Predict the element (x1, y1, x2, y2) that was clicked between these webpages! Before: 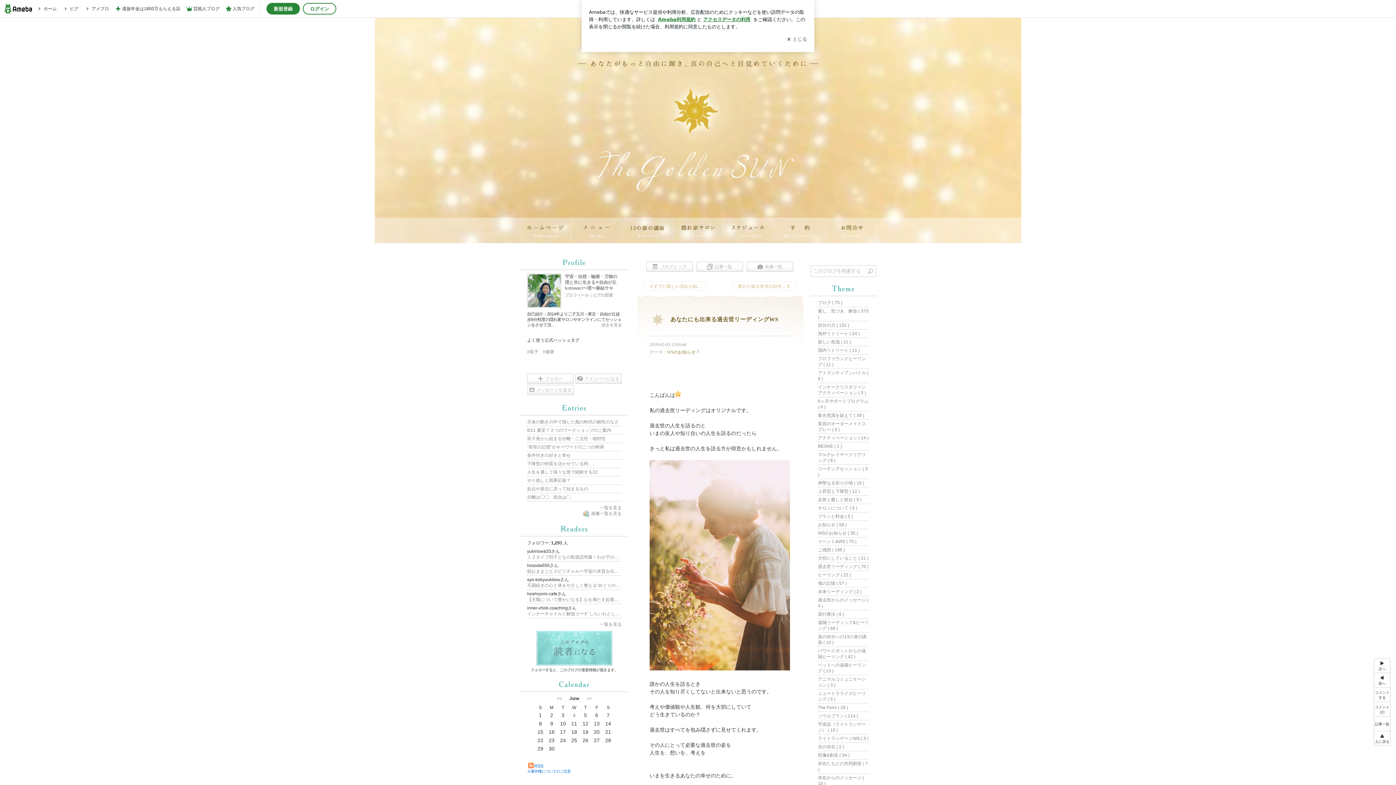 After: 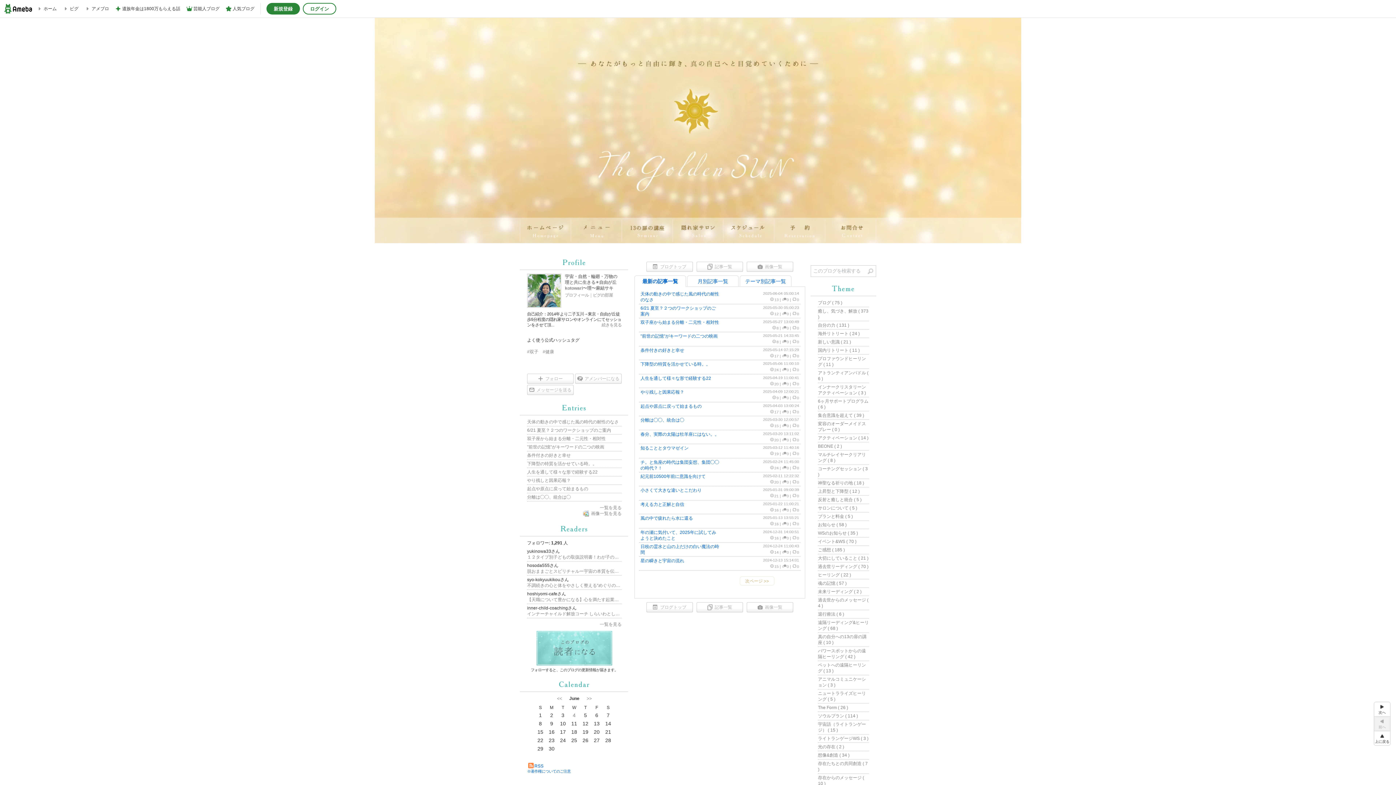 Action: label: 記事一覧 bbox: (1374, 716, 1390, 731)